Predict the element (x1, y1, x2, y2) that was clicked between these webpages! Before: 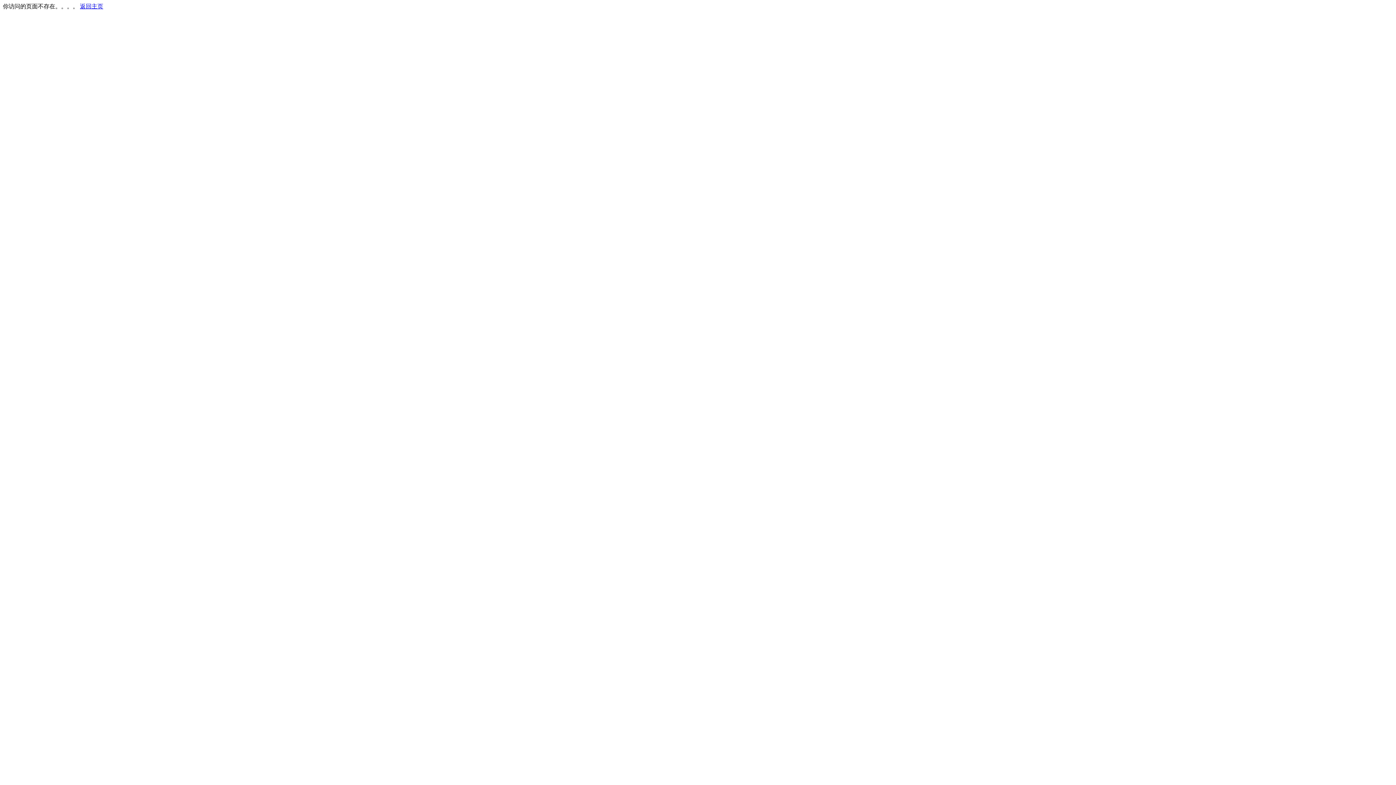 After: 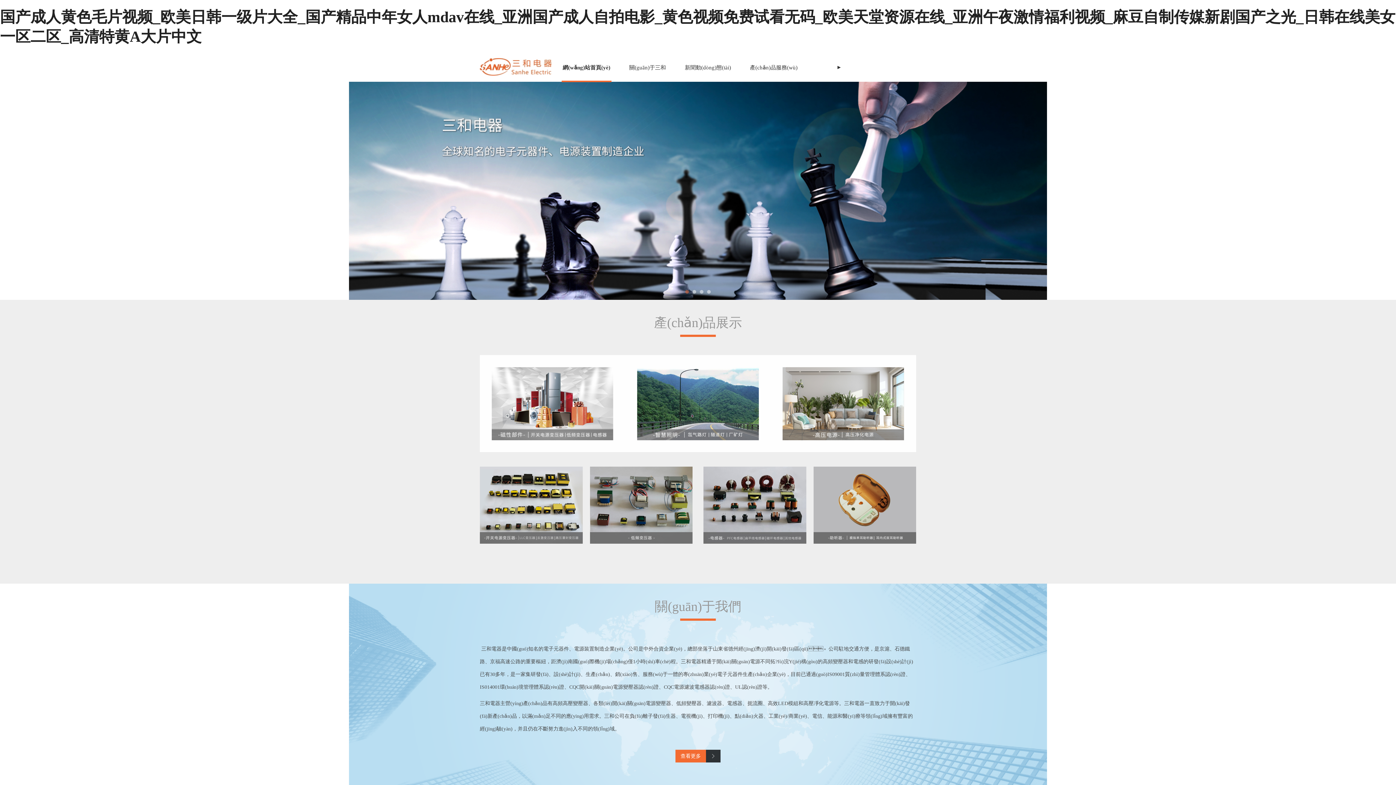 Action: label: 返回主页 bbox: (80, 3, 103, 9)